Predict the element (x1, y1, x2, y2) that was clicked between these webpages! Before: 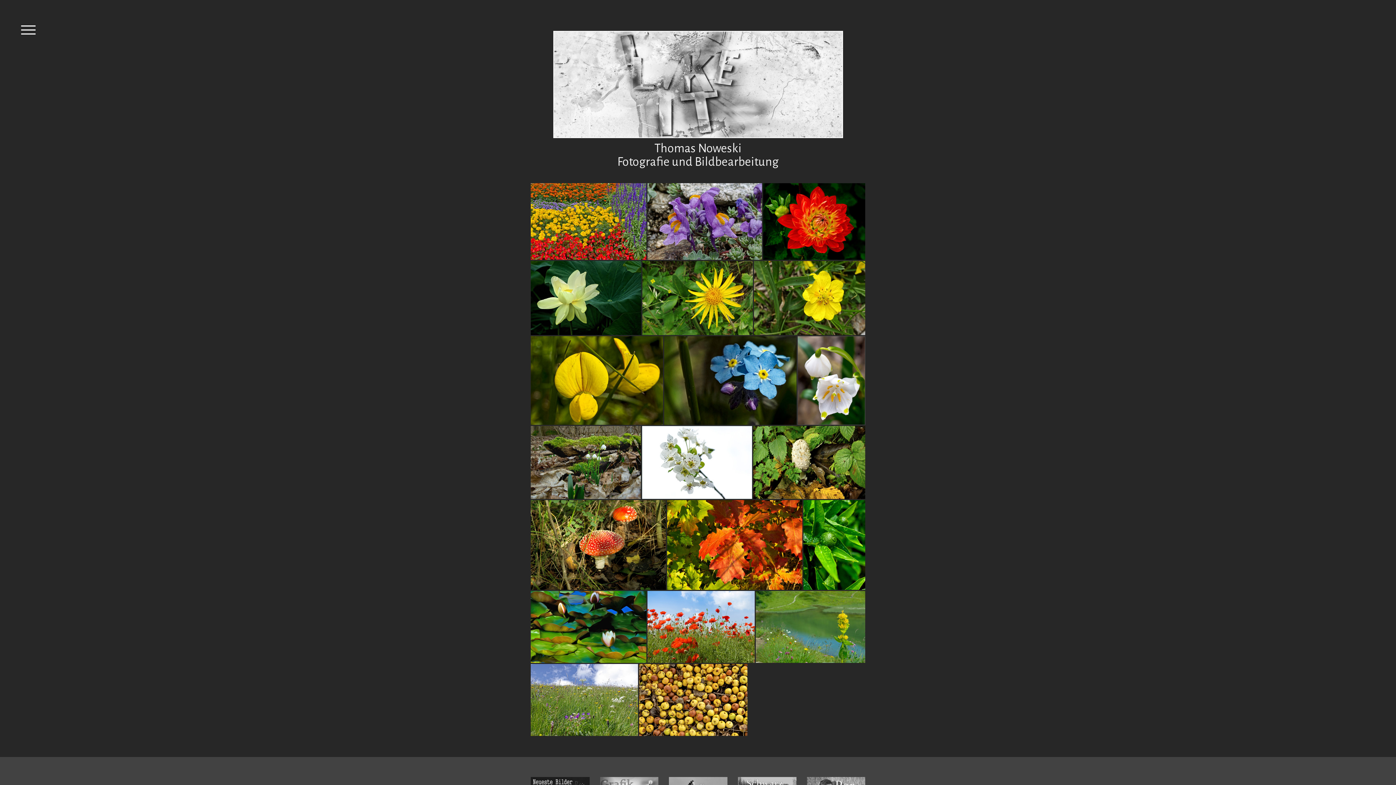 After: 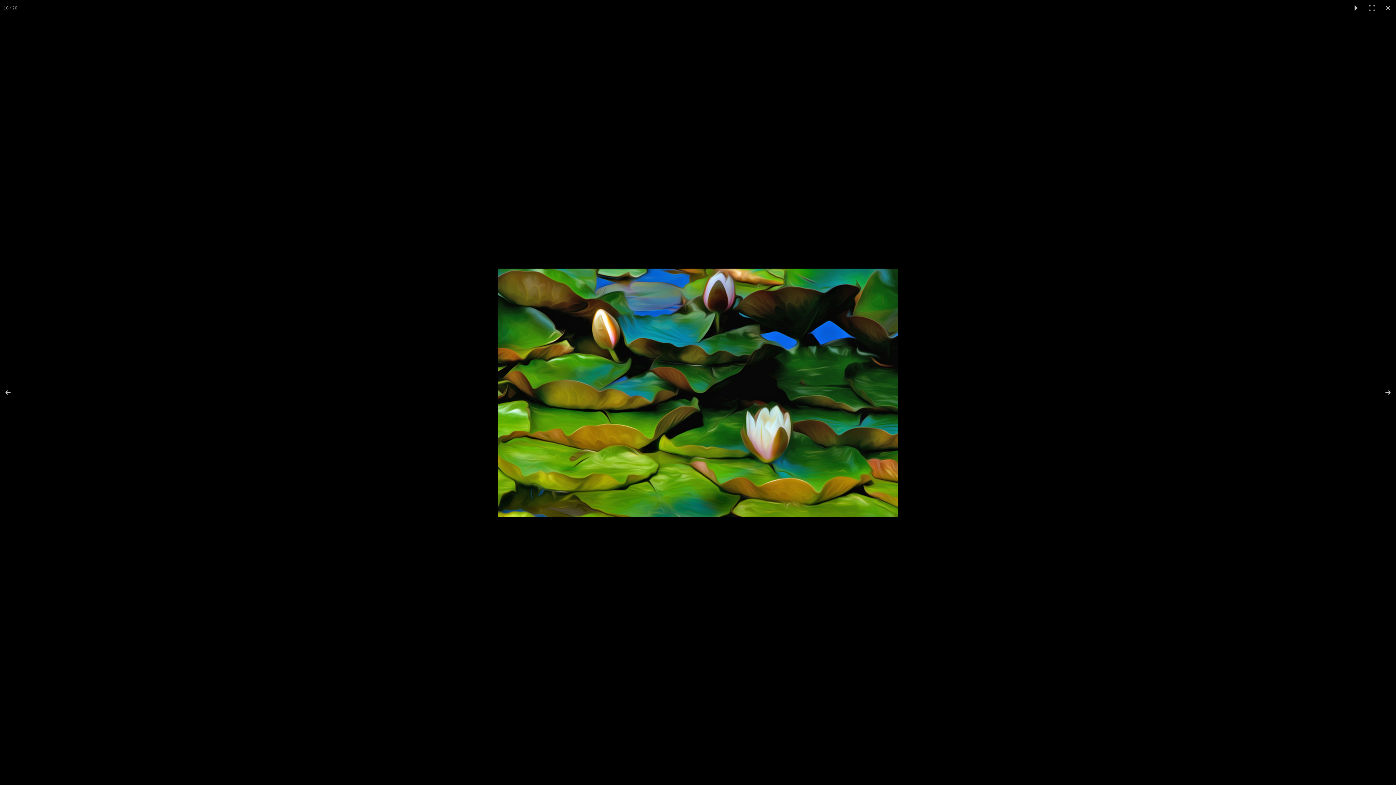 Action: bbox: (530, 591, 647, 663)